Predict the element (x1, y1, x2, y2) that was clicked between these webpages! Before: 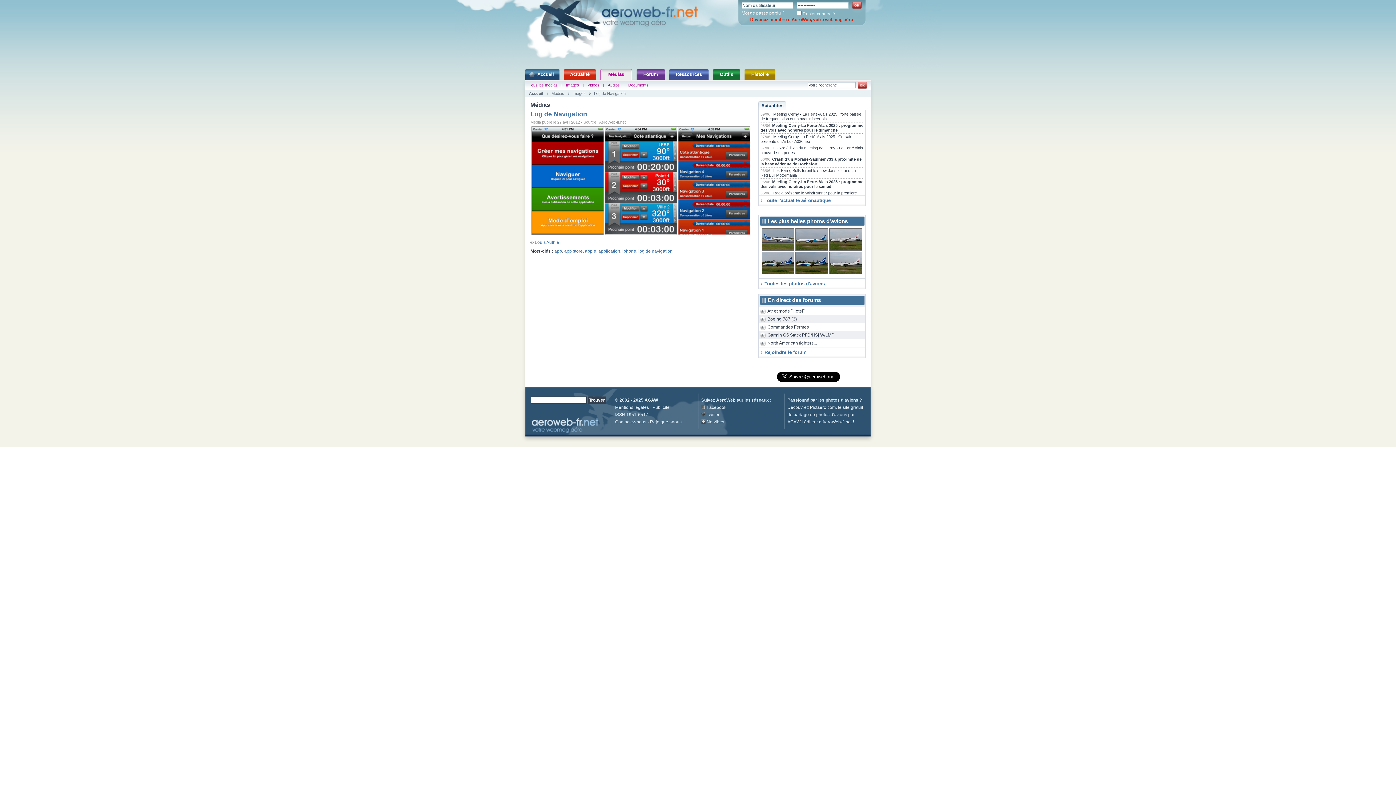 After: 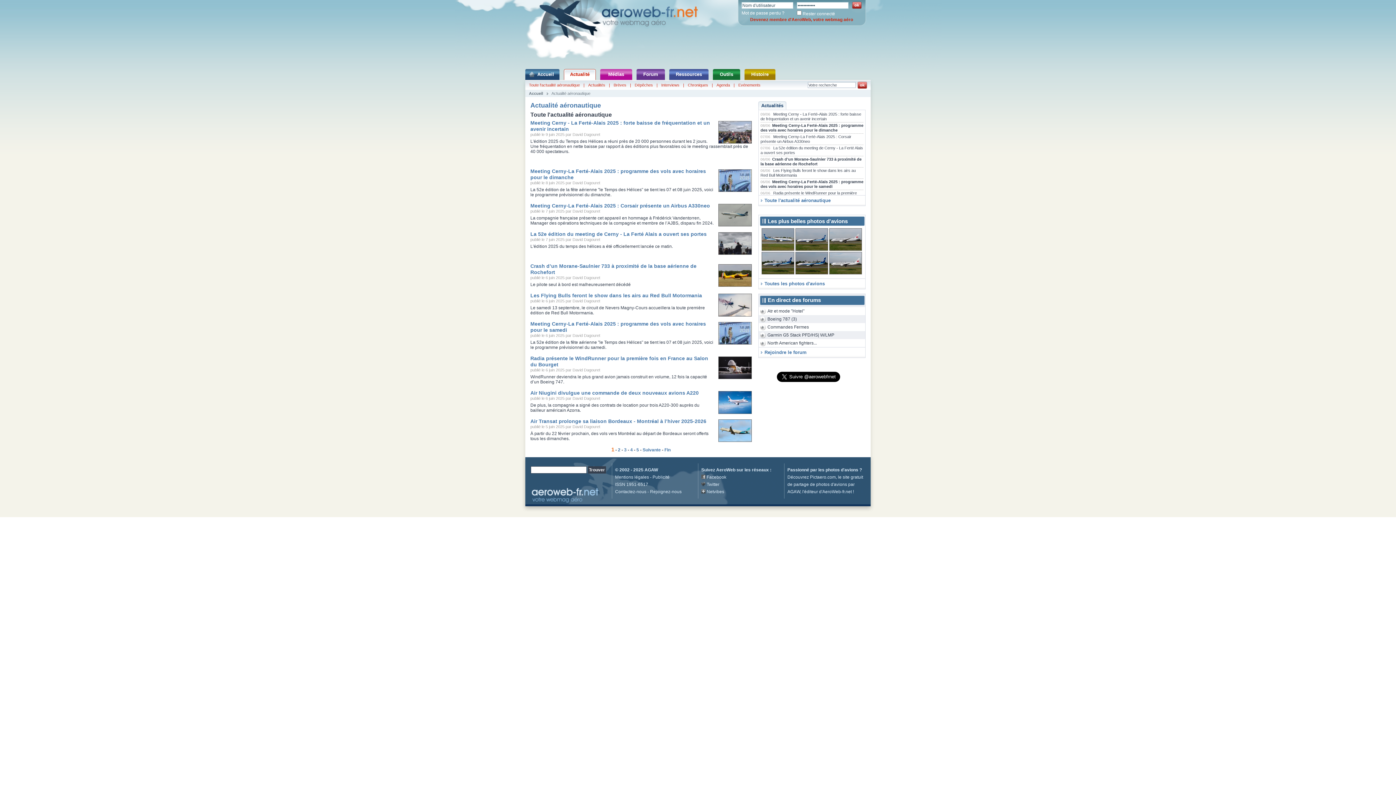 Action: label: Actualité bbox: (564, 69, 596, 80)